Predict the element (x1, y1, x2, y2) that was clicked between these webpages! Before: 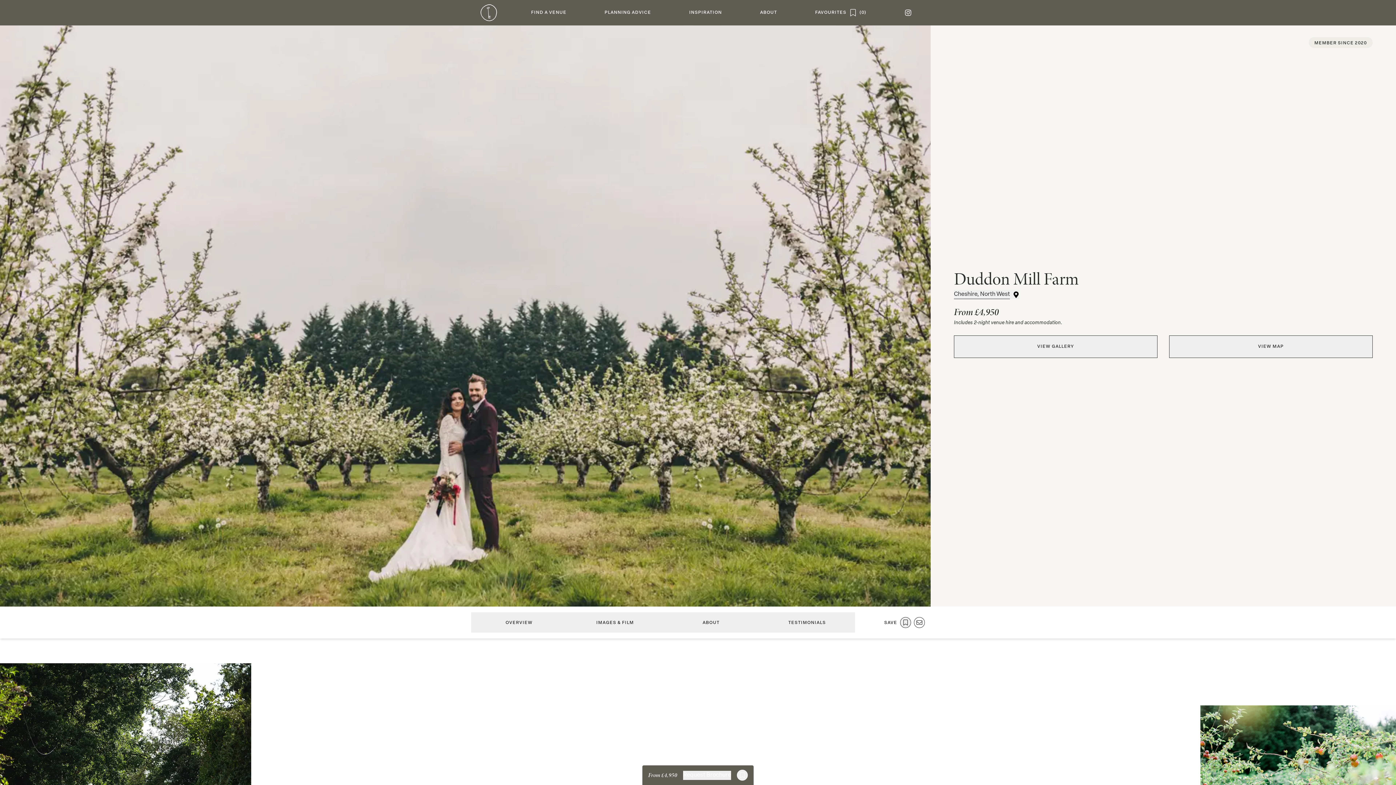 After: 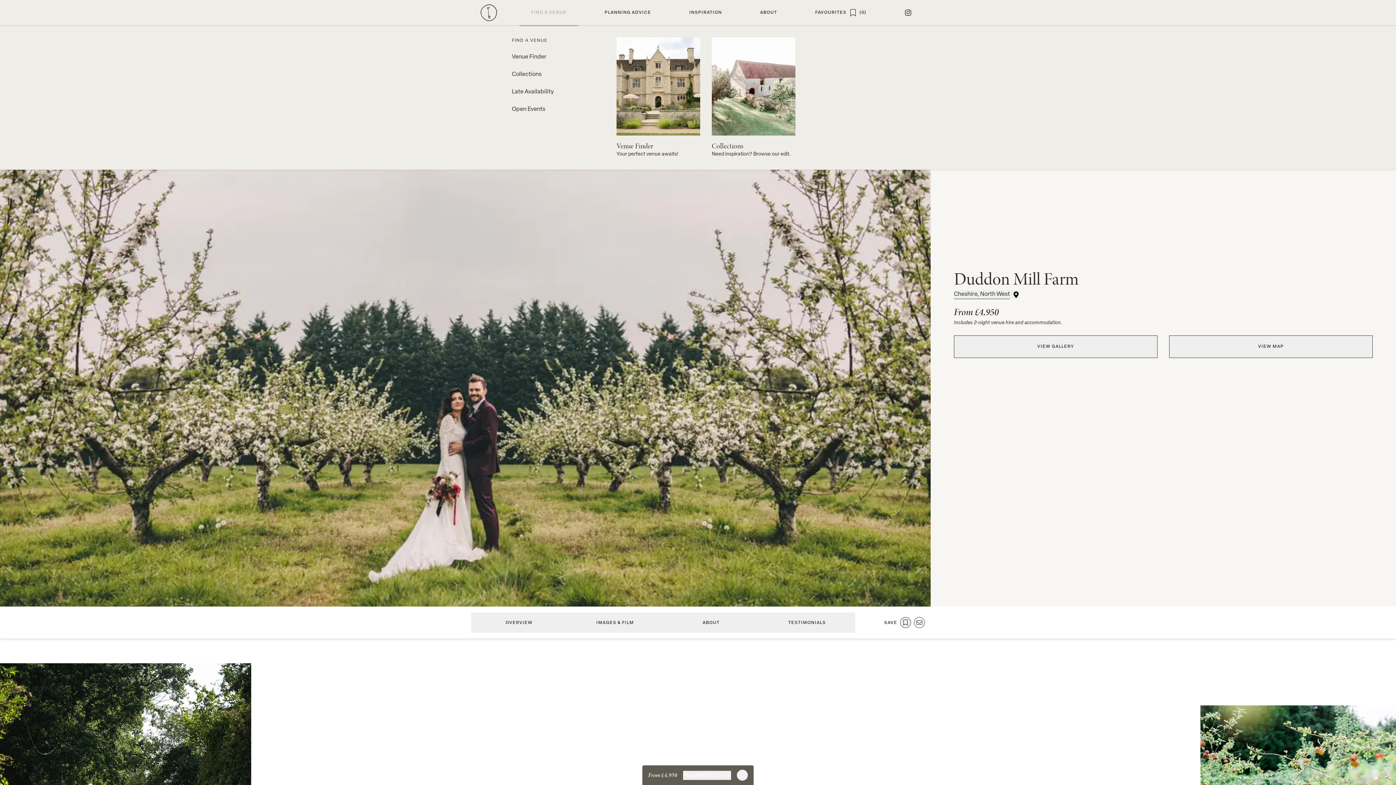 Action: bbox: (512, 0, 585, 25) label: FIND A VENUE